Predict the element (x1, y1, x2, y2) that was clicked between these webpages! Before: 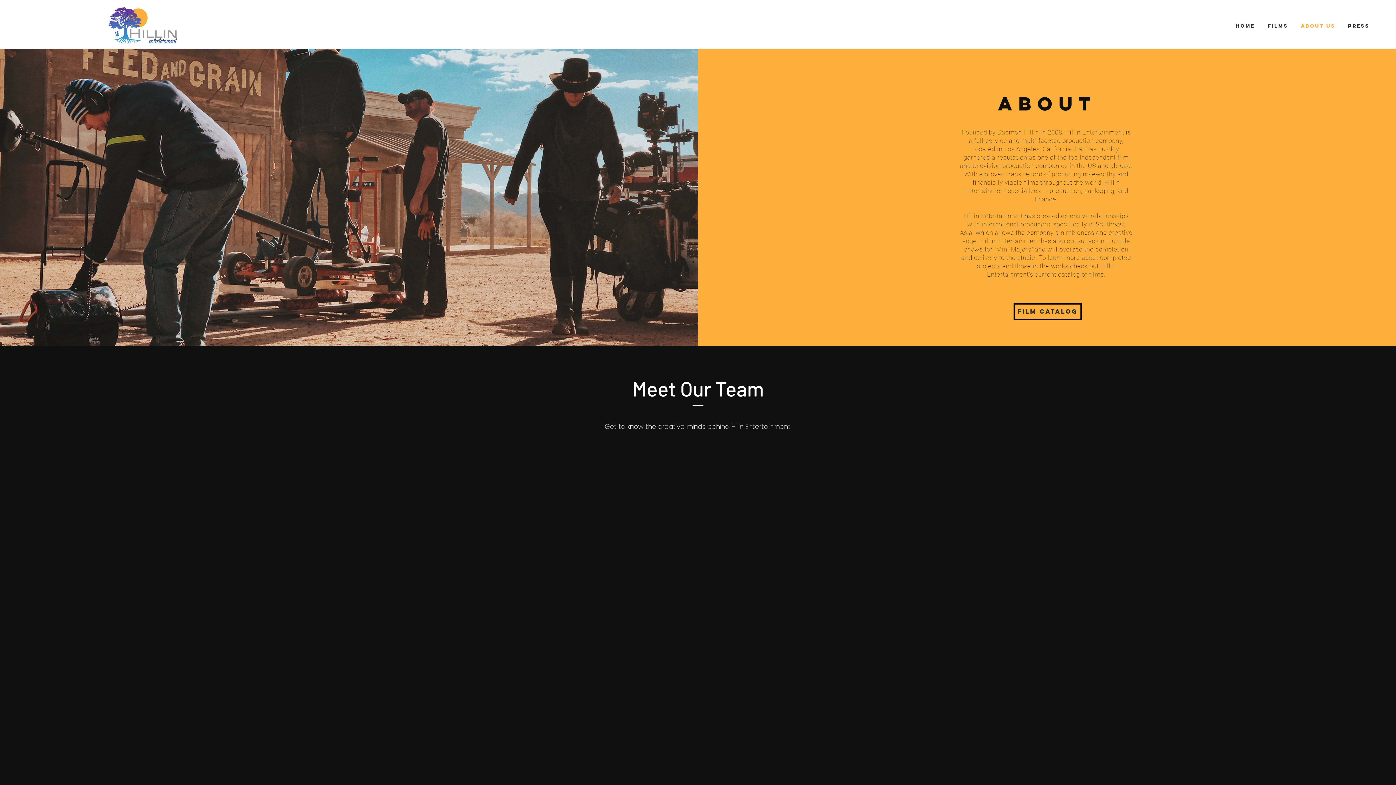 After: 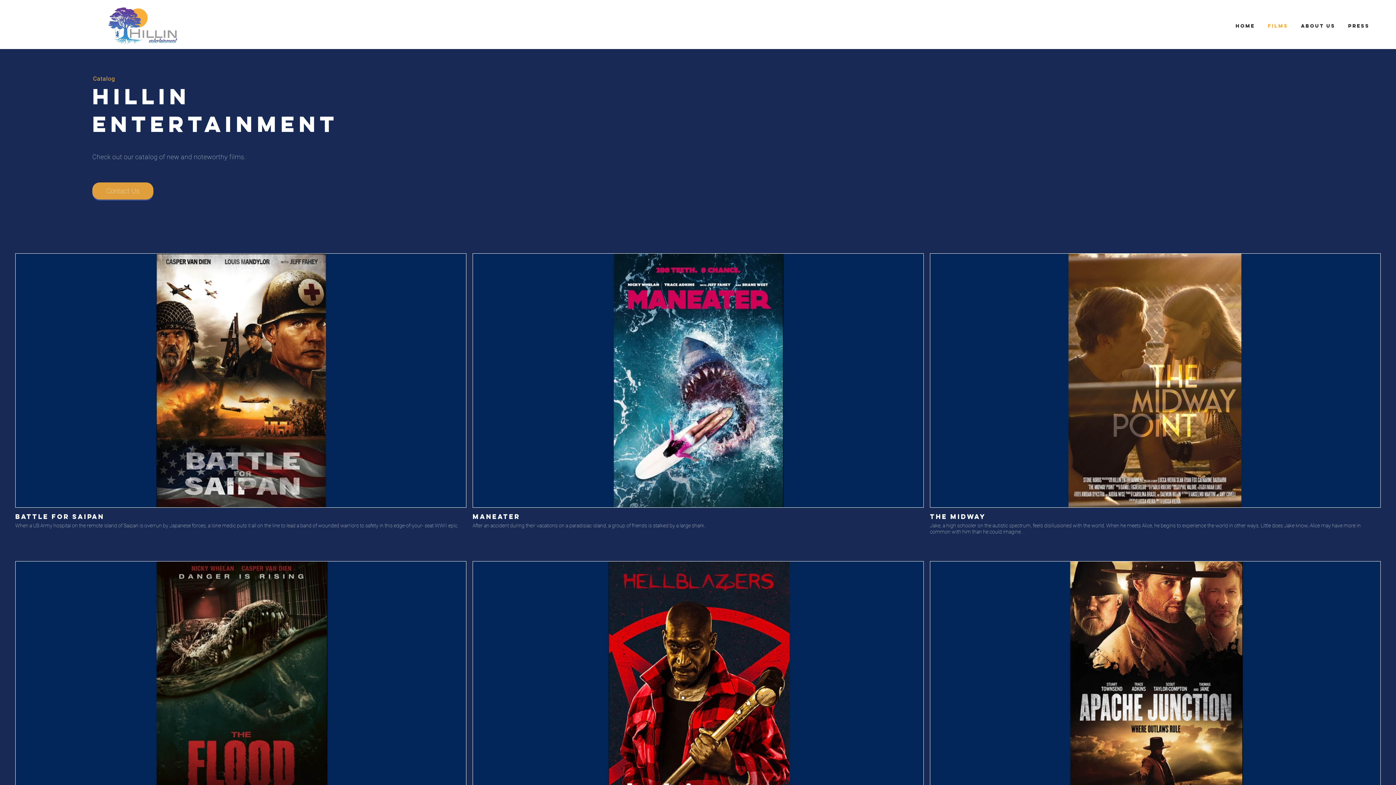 Action: label: FILM CATALOG bbox: (1013, 303, 1082, 320)